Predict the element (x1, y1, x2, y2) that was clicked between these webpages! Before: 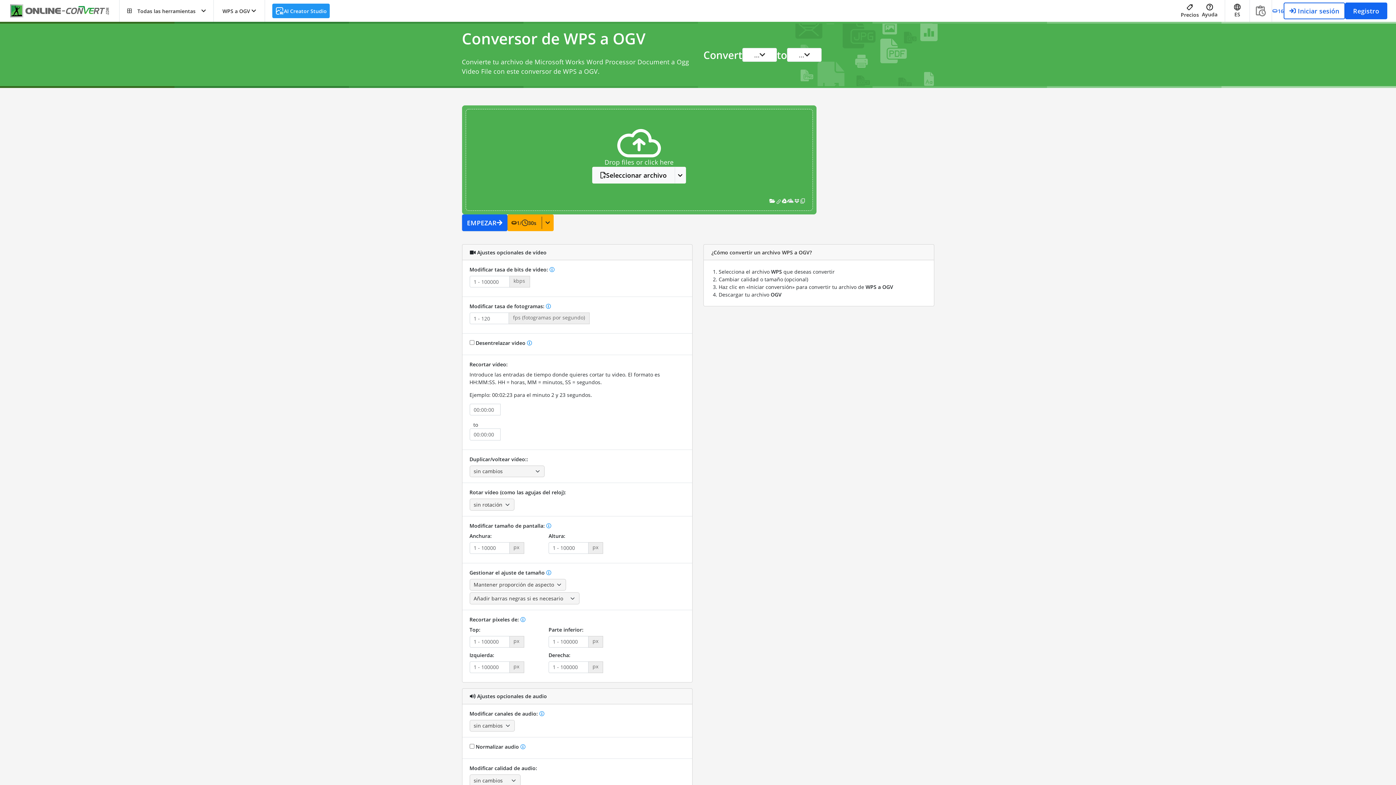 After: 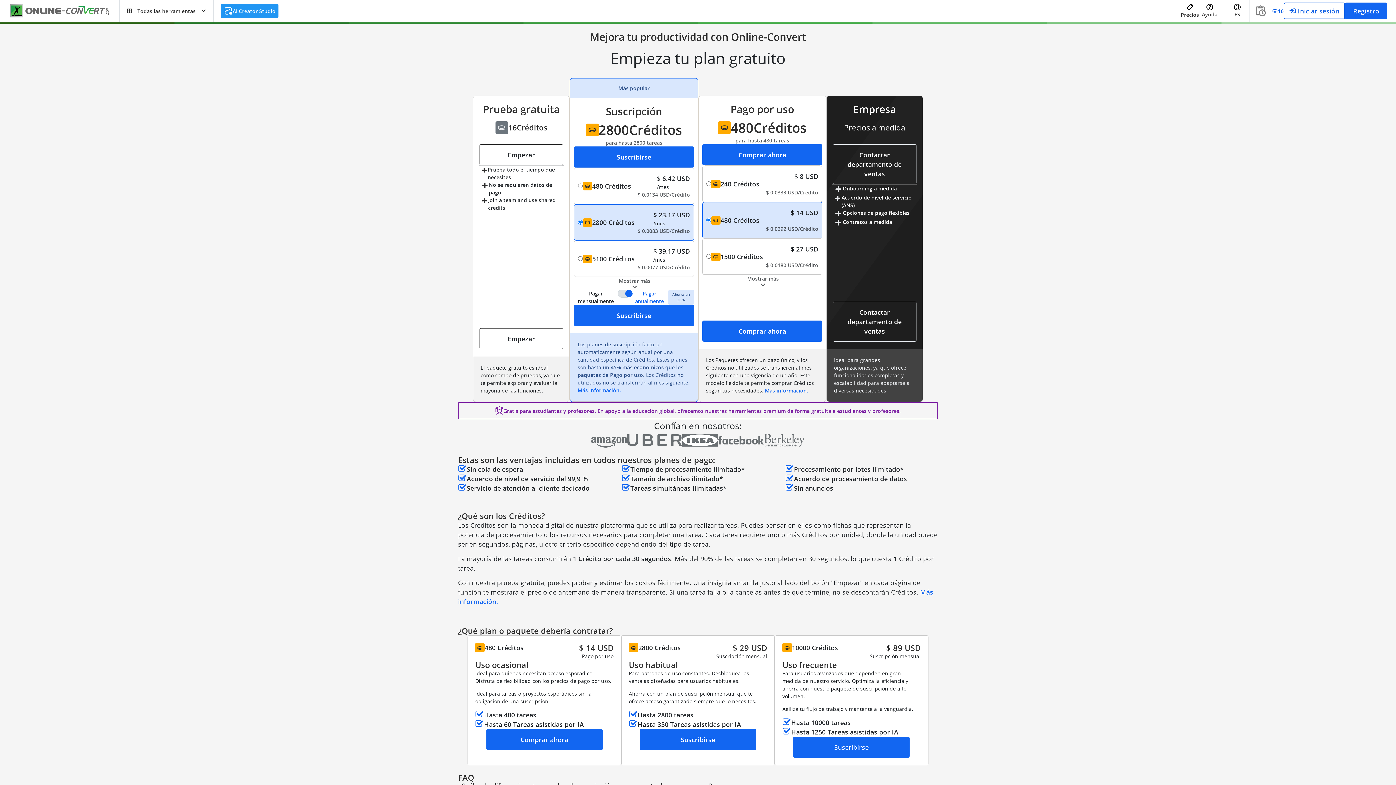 Action: bbox: (1181, 0, 1199, 21) label: Precios